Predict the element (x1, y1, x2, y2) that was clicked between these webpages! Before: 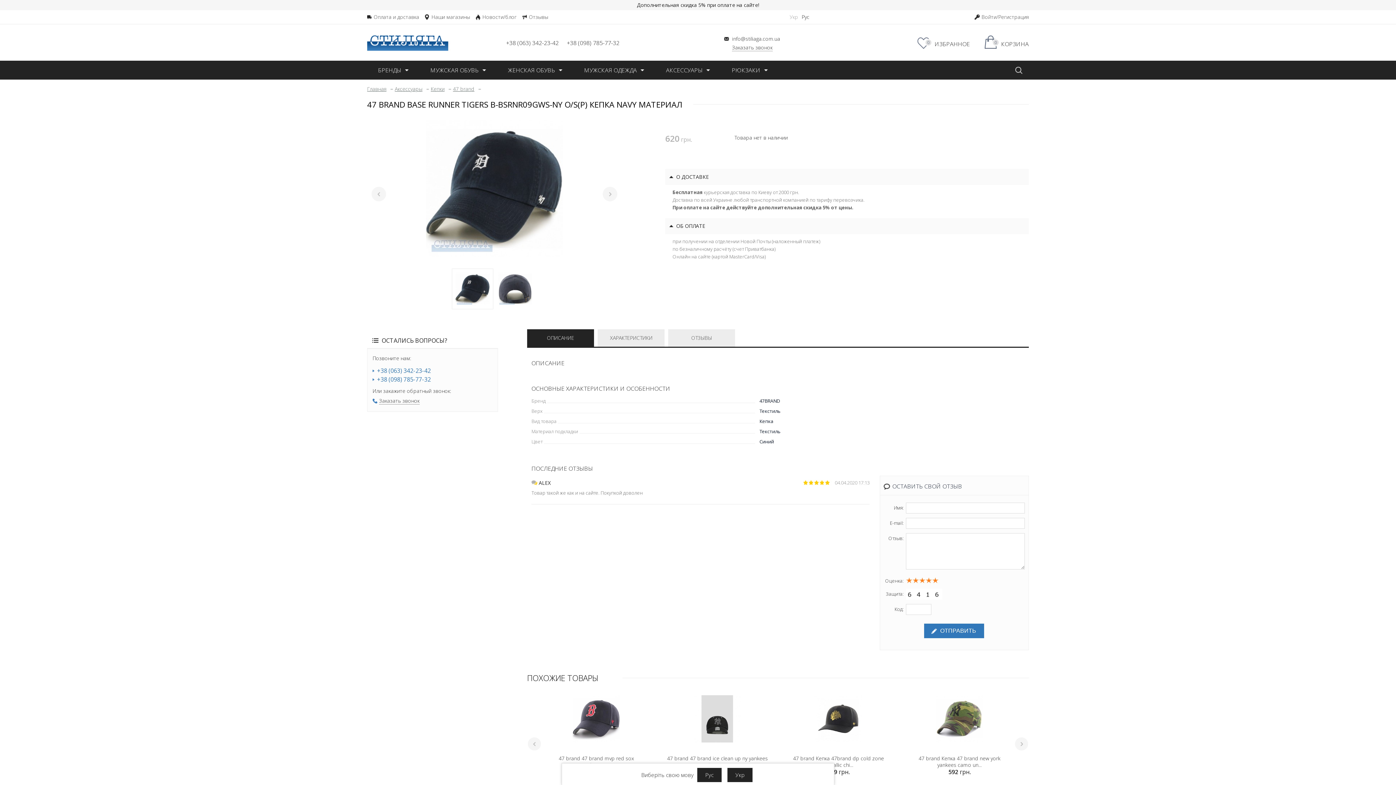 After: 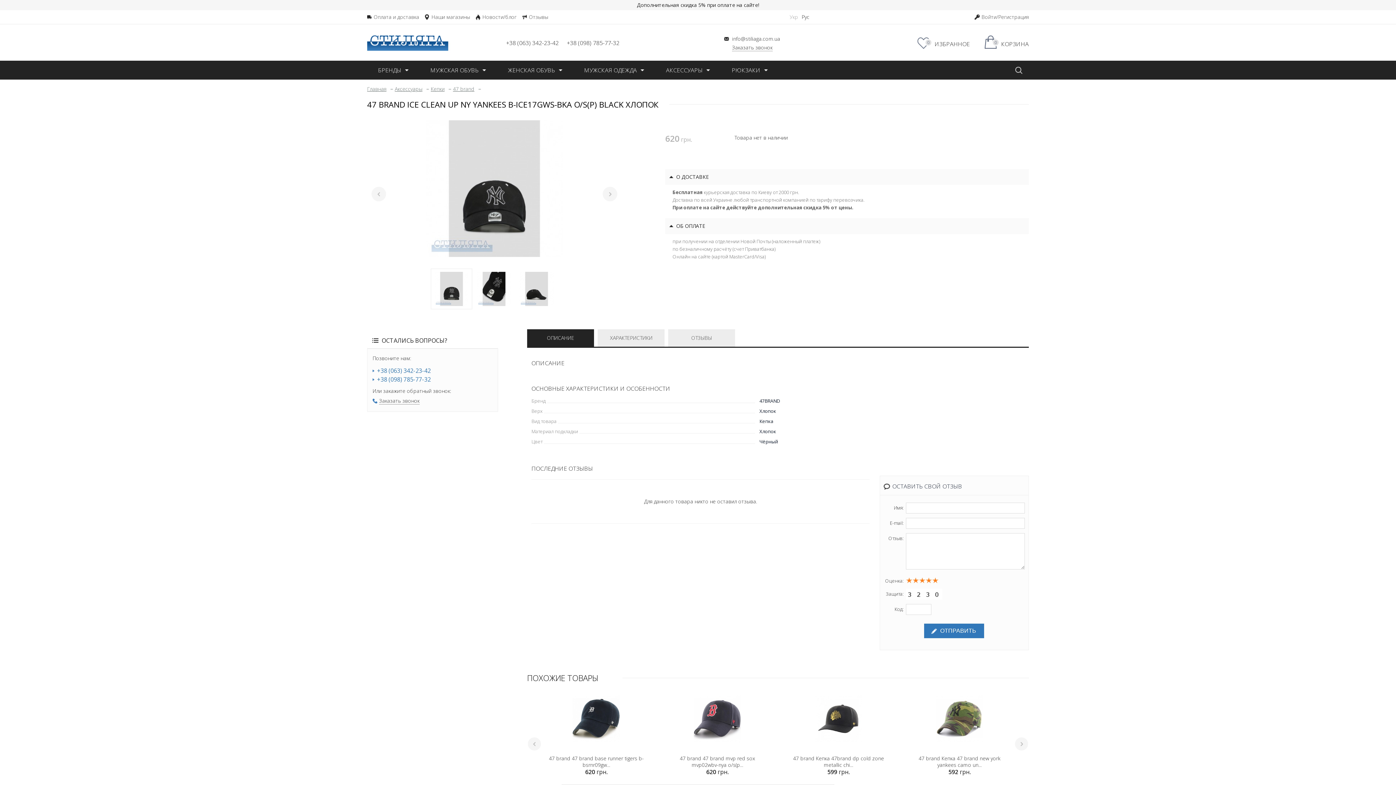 Action: bbox: (666, 690, 768, 748)